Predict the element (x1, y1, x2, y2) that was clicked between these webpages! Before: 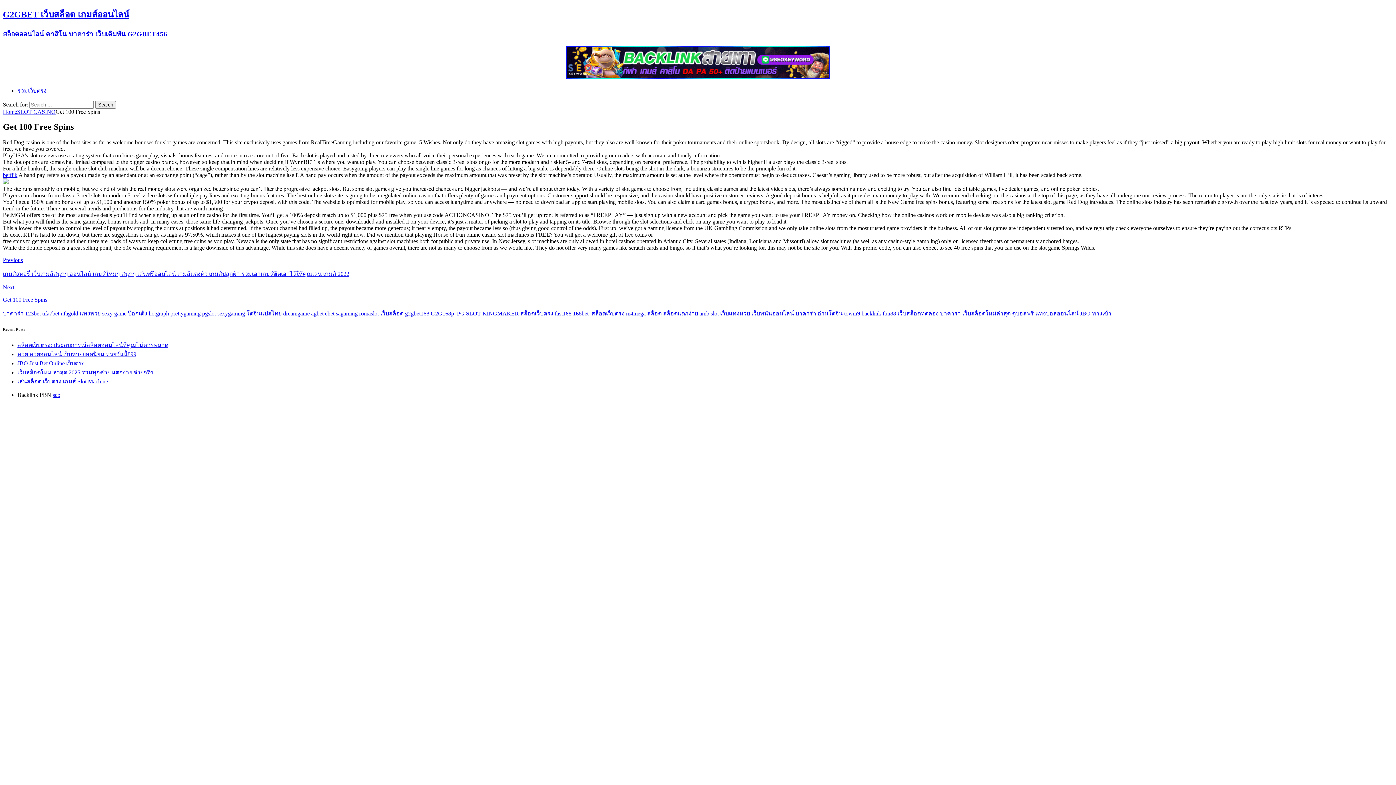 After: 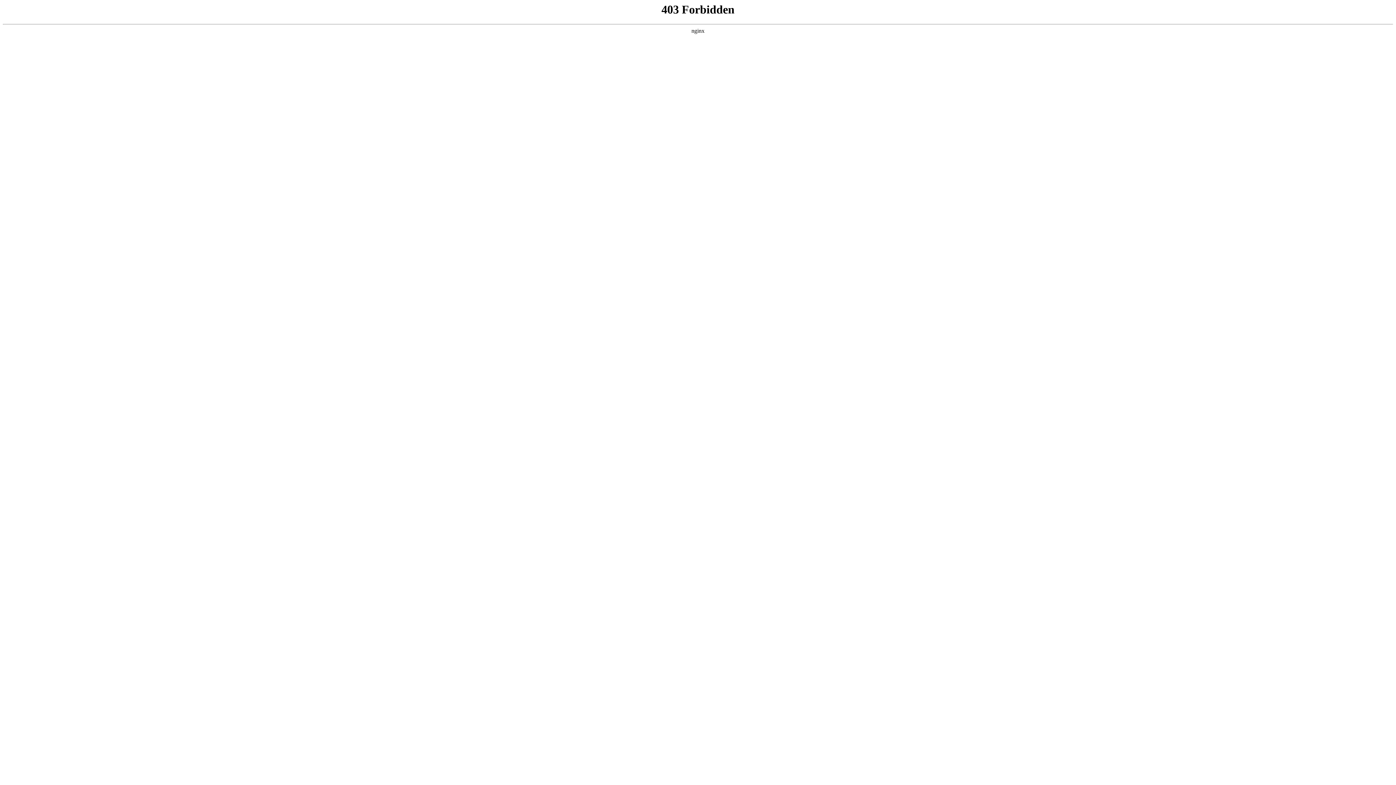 Action: label: fun88 bbox: (882, 310, 896, 316)